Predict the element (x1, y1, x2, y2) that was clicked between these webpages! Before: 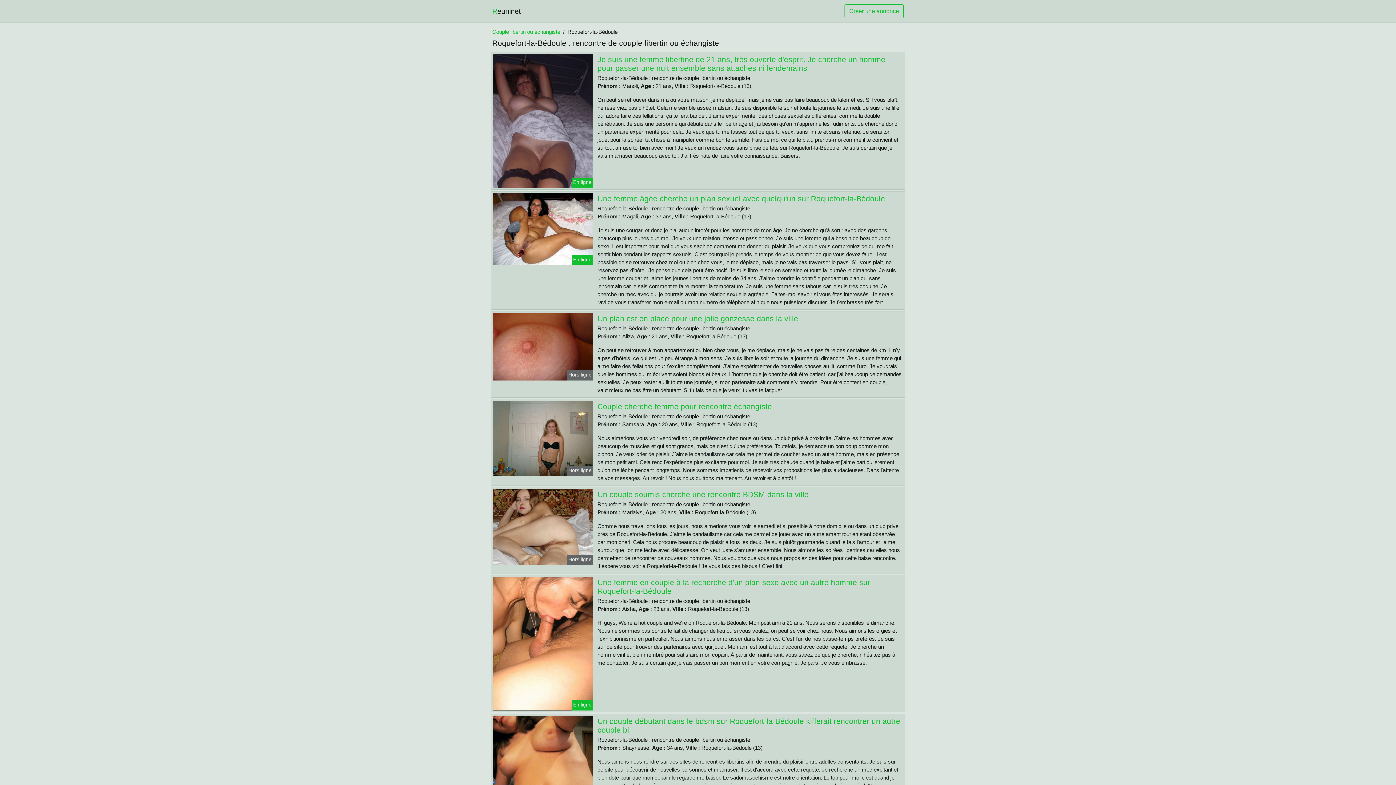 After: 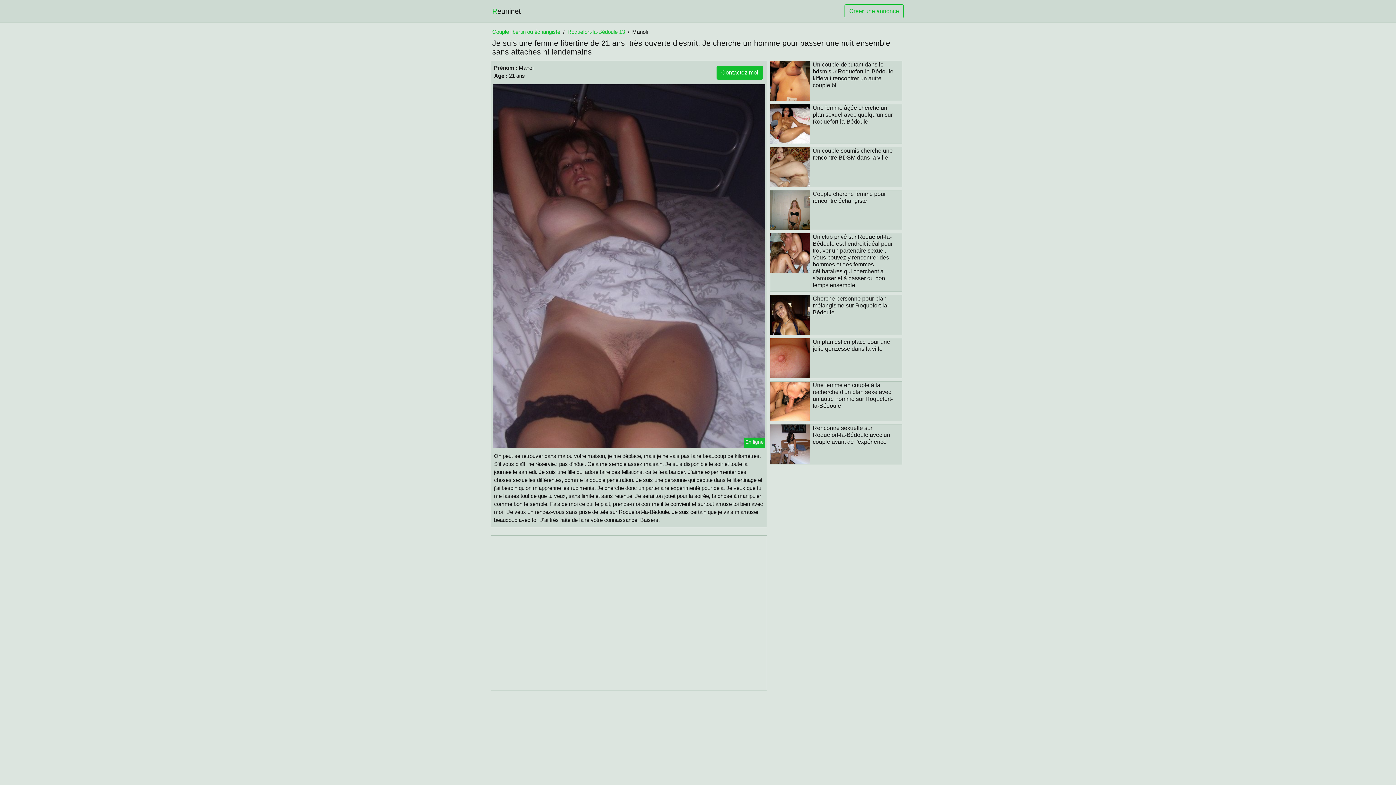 Action: bbox: (597, 55, 885, 72) label: Je suis une femme libertine de 21 ans, très ouverte d'esprit. Je cherche un homme pour passer une nuit ensemble sans attaches ni lendemains